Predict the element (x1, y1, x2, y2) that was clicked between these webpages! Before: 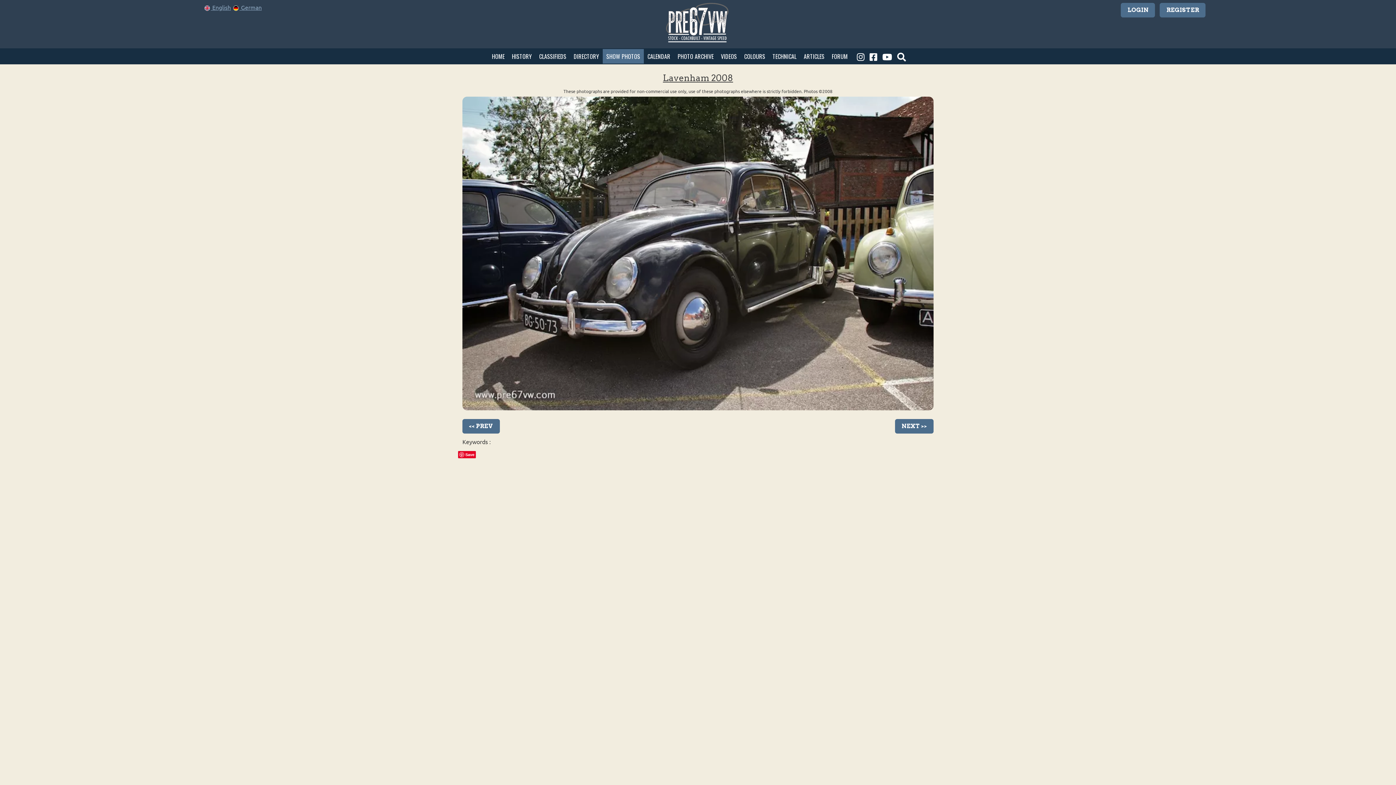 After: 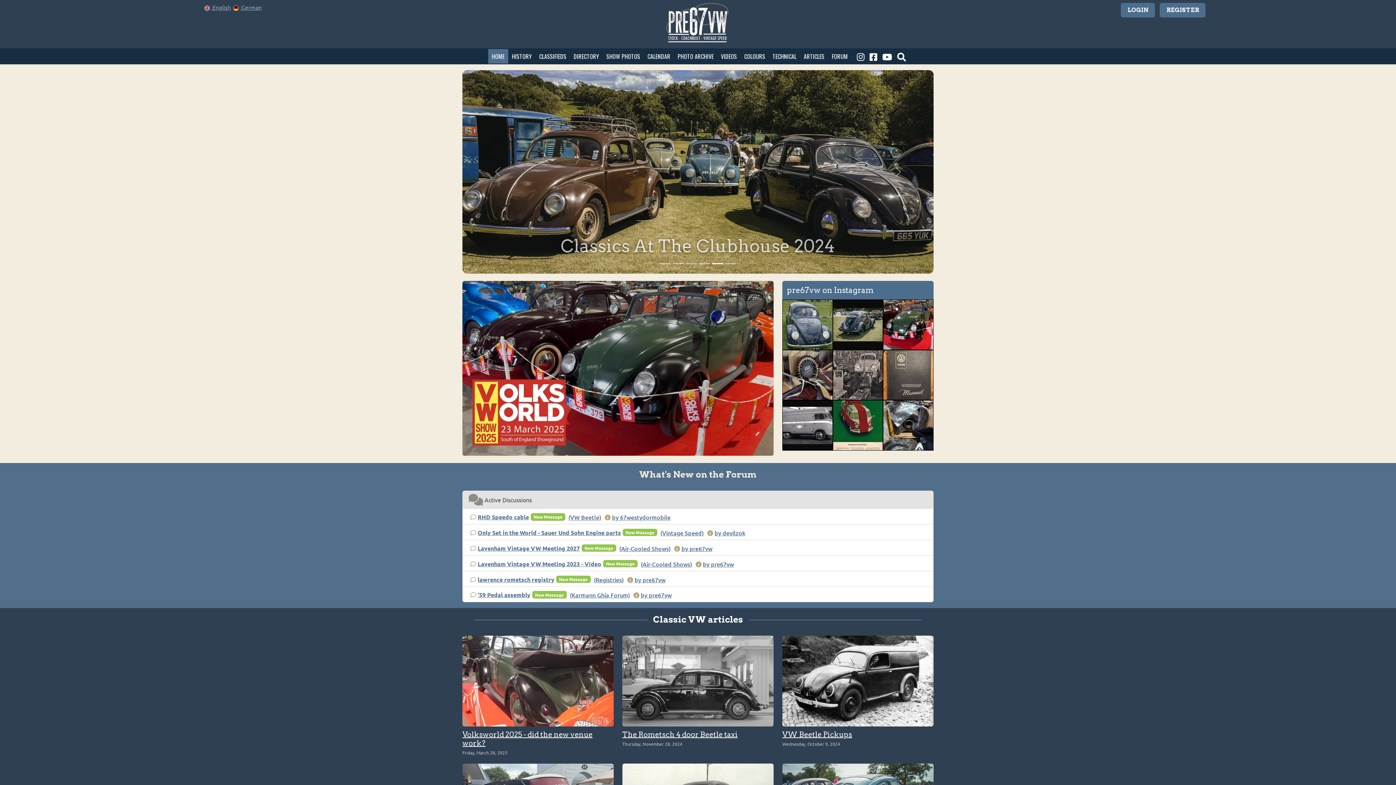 Action: bbox: (664, 18, 731, 25)